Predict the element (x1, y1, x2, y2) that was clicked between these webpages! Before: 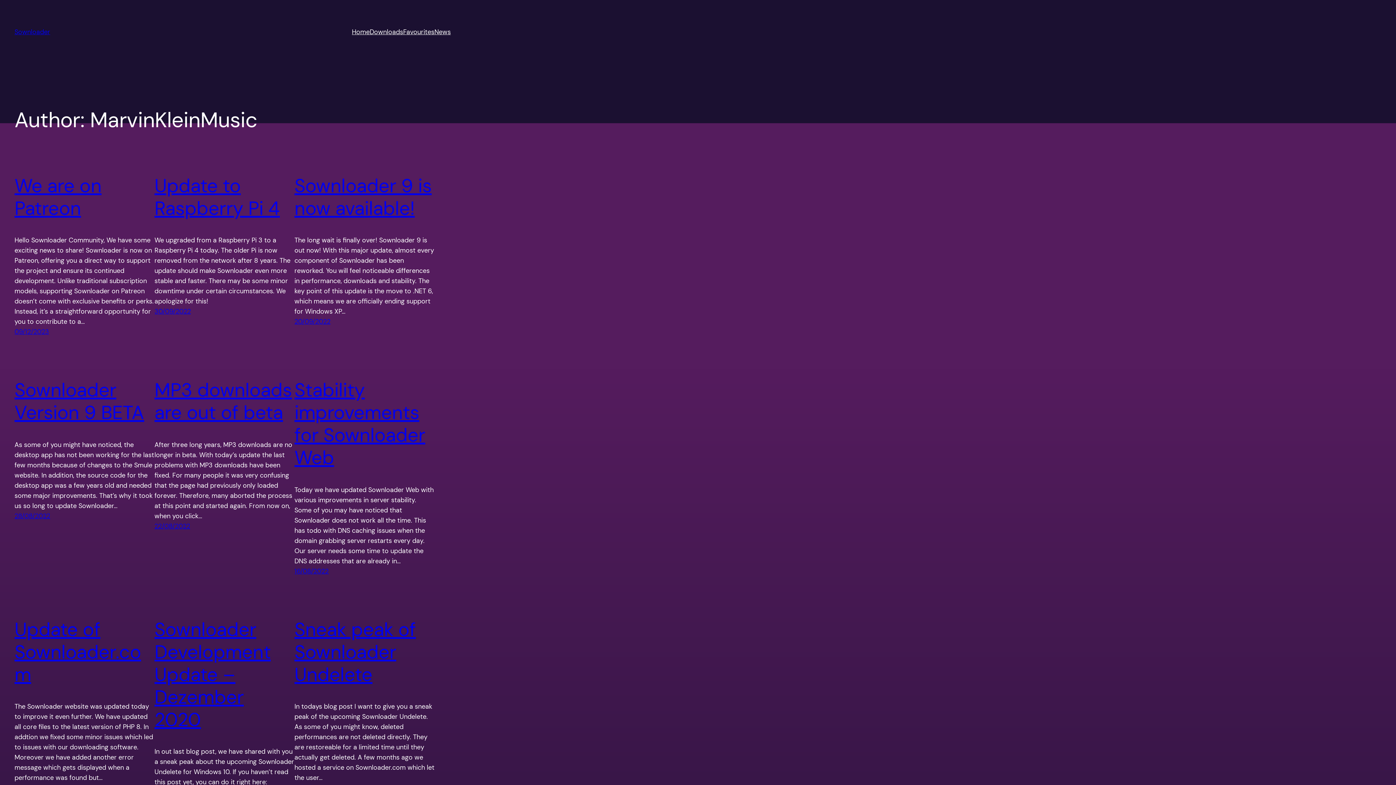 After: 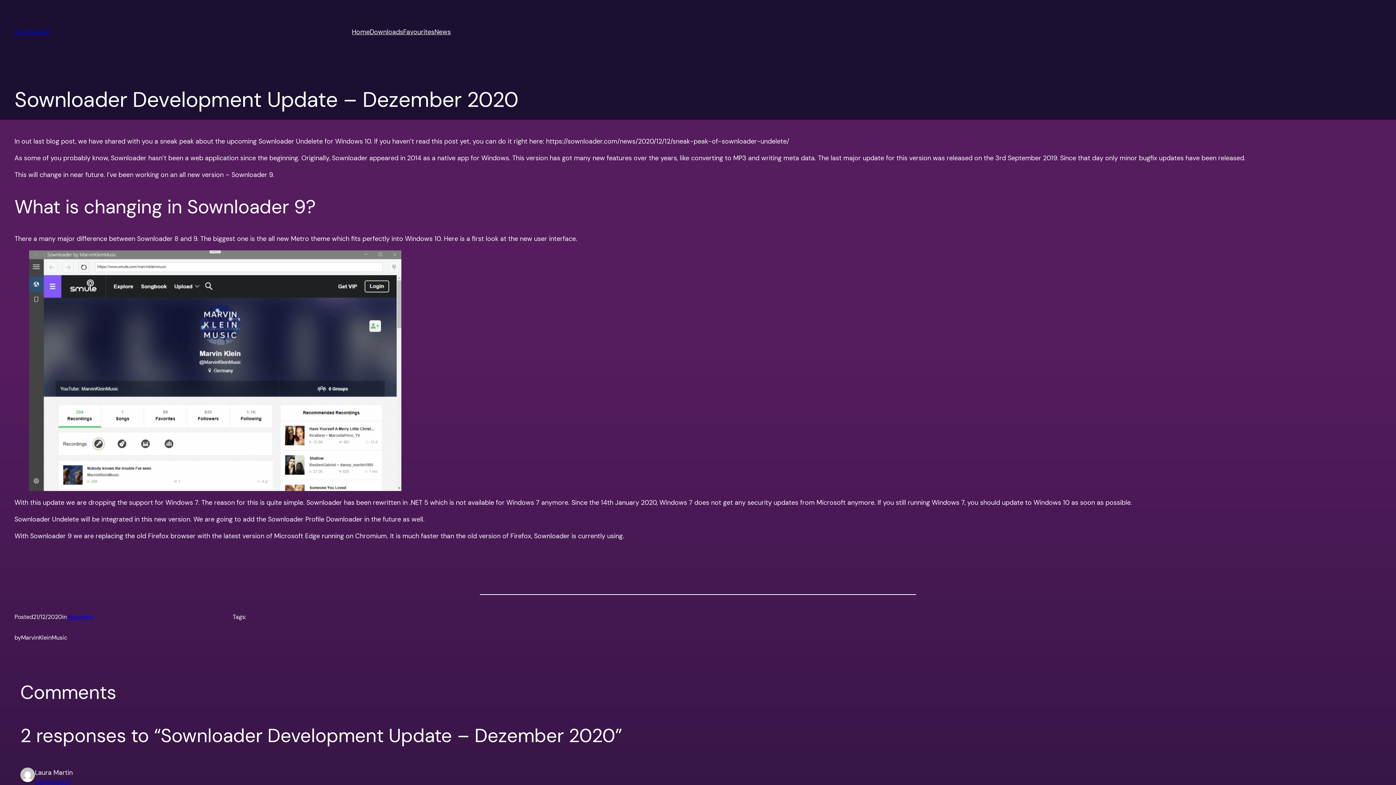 Action: label: Sownloader Development Update – Dezember 2020 bbox: (154, 617, 270, 732)